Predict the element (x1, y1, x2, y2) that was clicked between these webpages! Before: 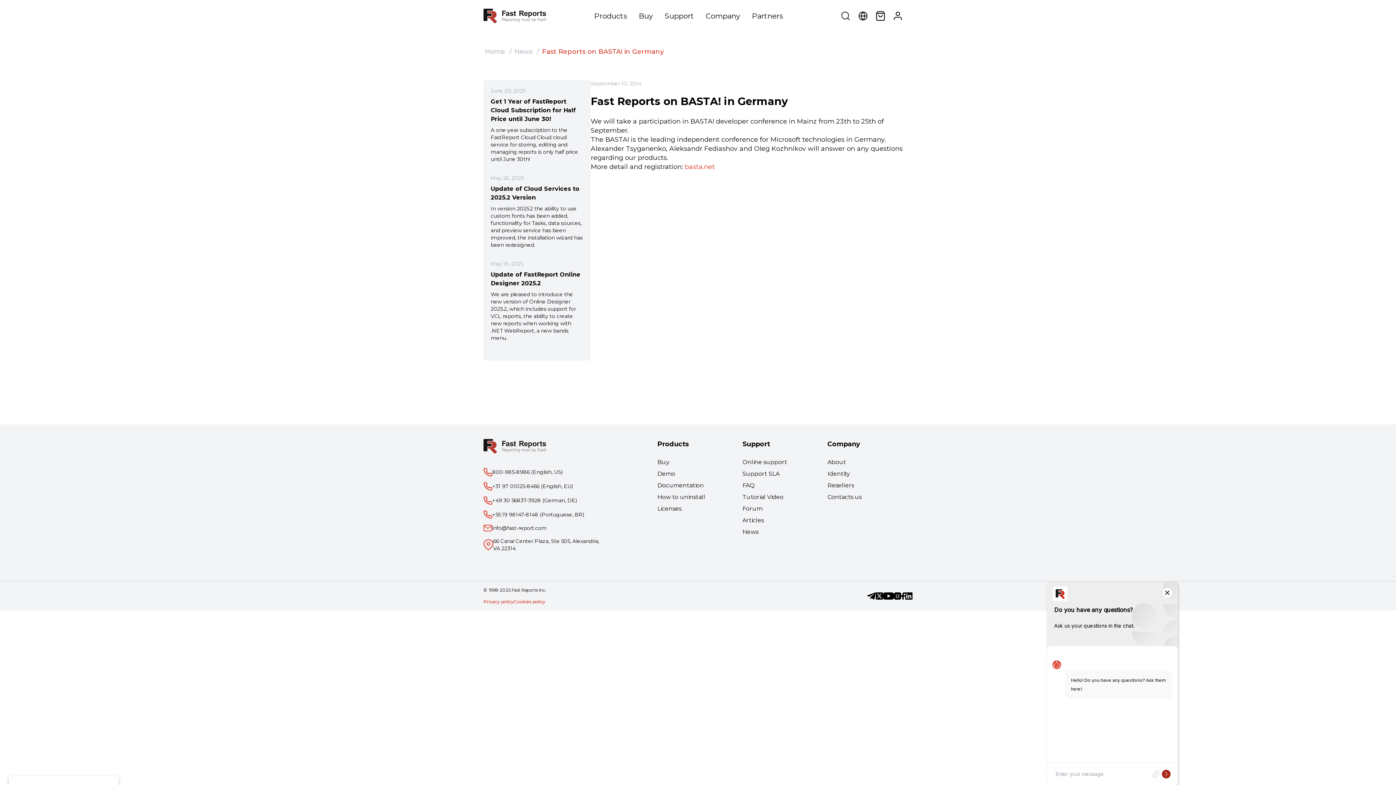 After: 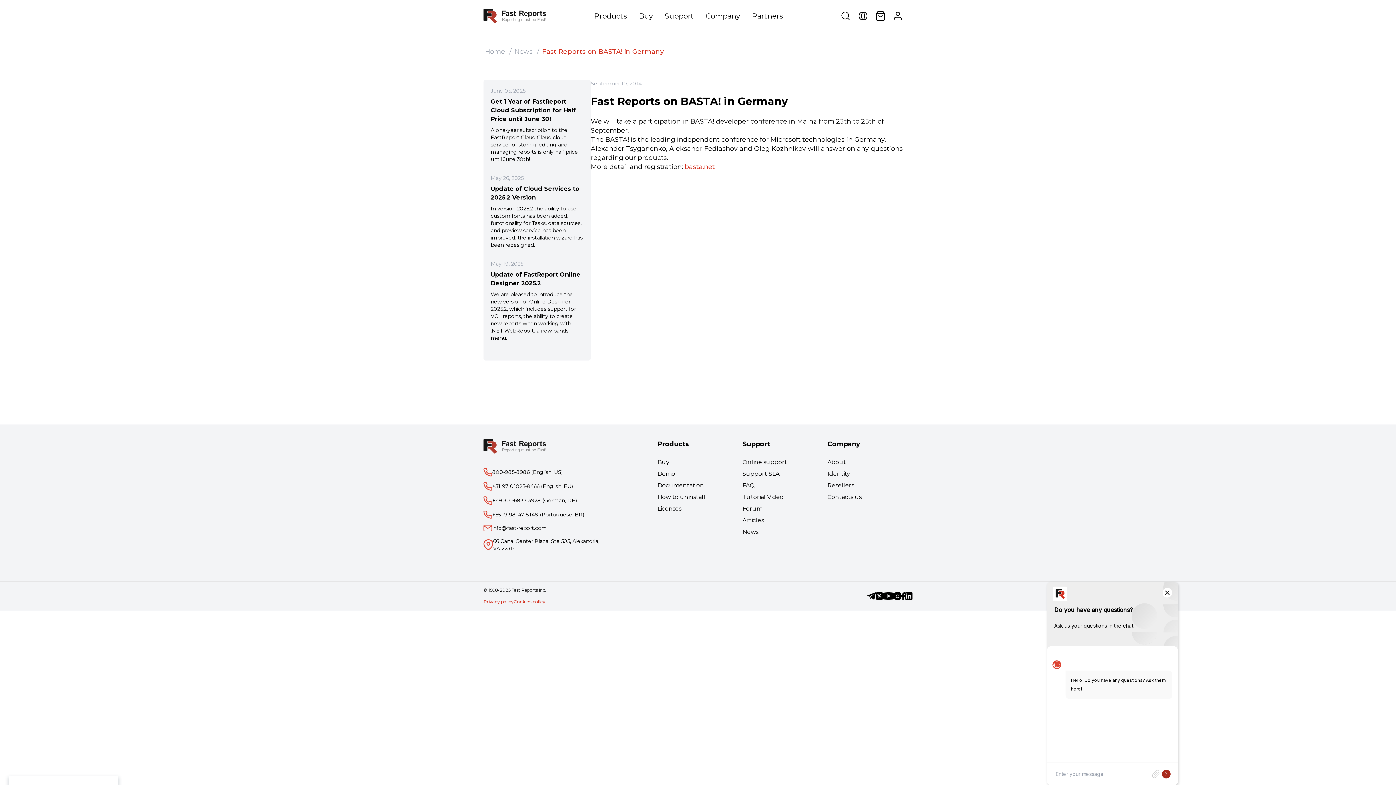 Action: bbox: (905, 592, 912, 600)